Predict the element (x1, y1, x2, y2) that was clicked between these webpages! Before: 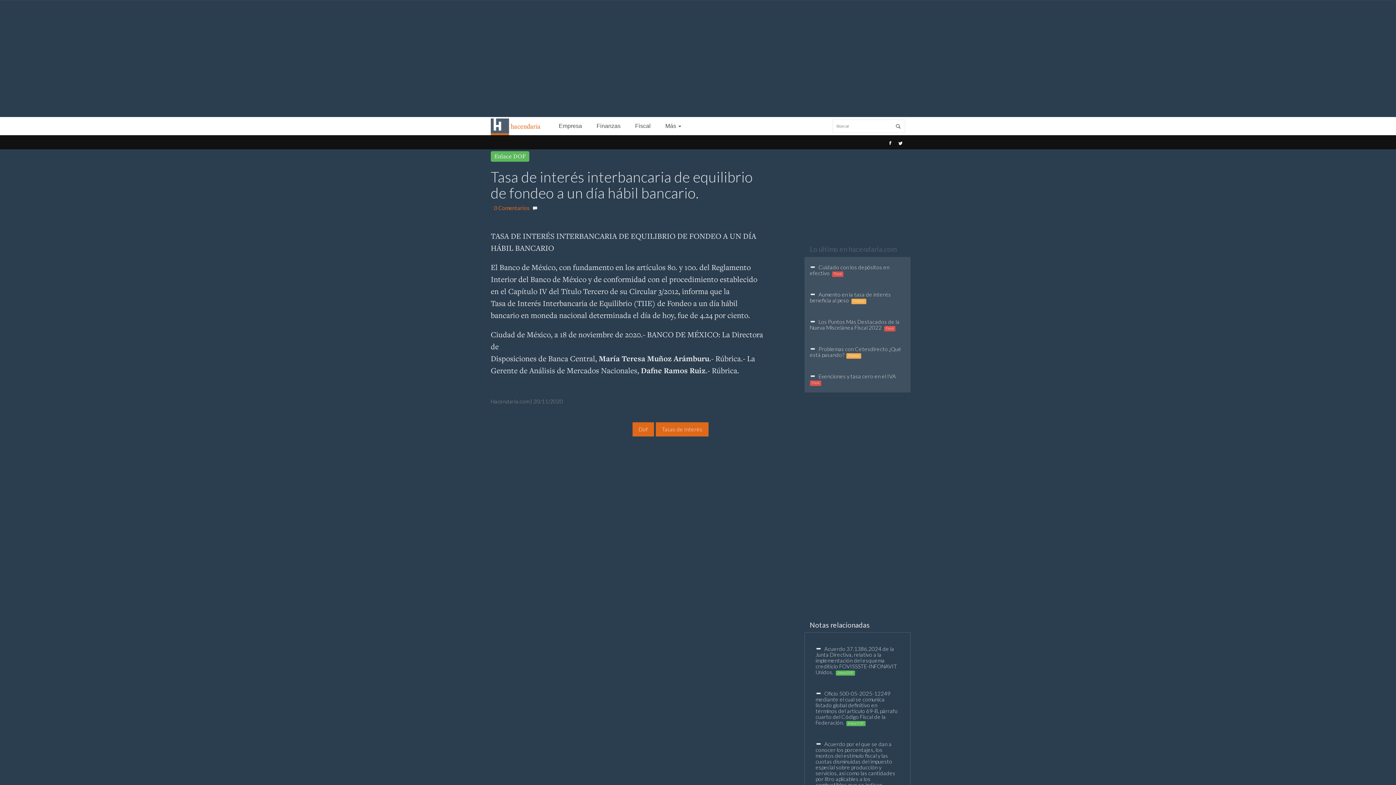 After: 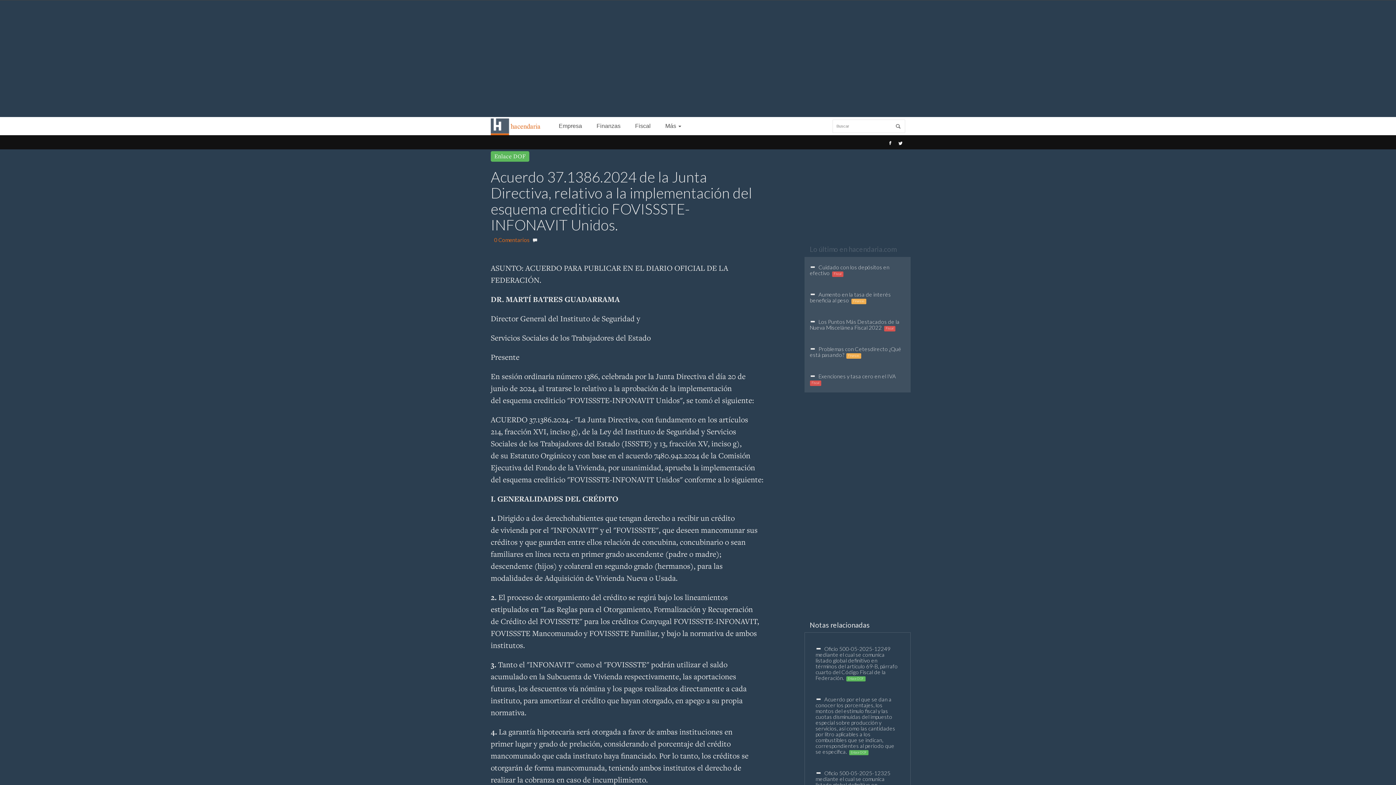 Action: bbox: (810, 638, 905, 682) label:    Acuerdo 37.1386.2024 de la Junta Directiva, relativo a la implementación del esquema crediticio FOVISSSTE-INFONAVIT Unidos.  Enlace DOF